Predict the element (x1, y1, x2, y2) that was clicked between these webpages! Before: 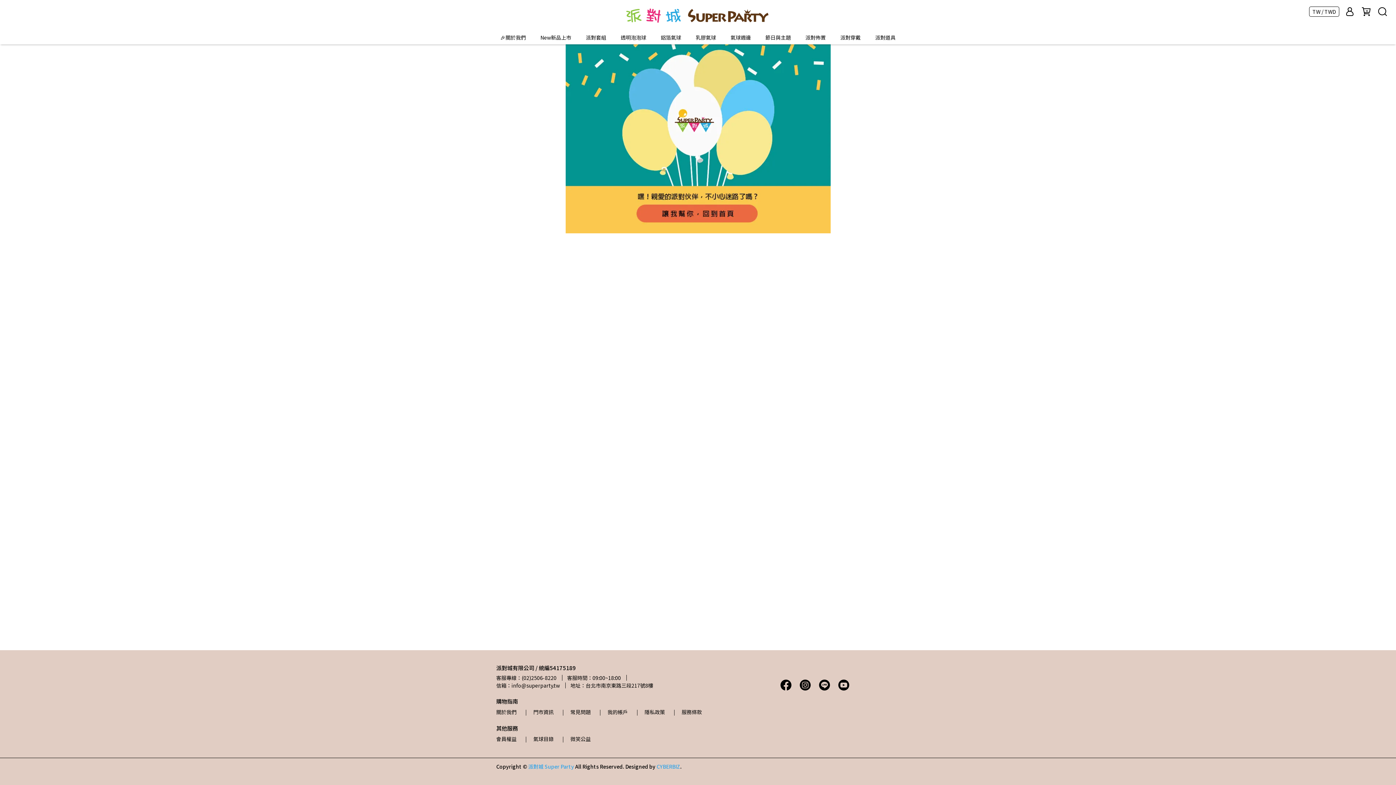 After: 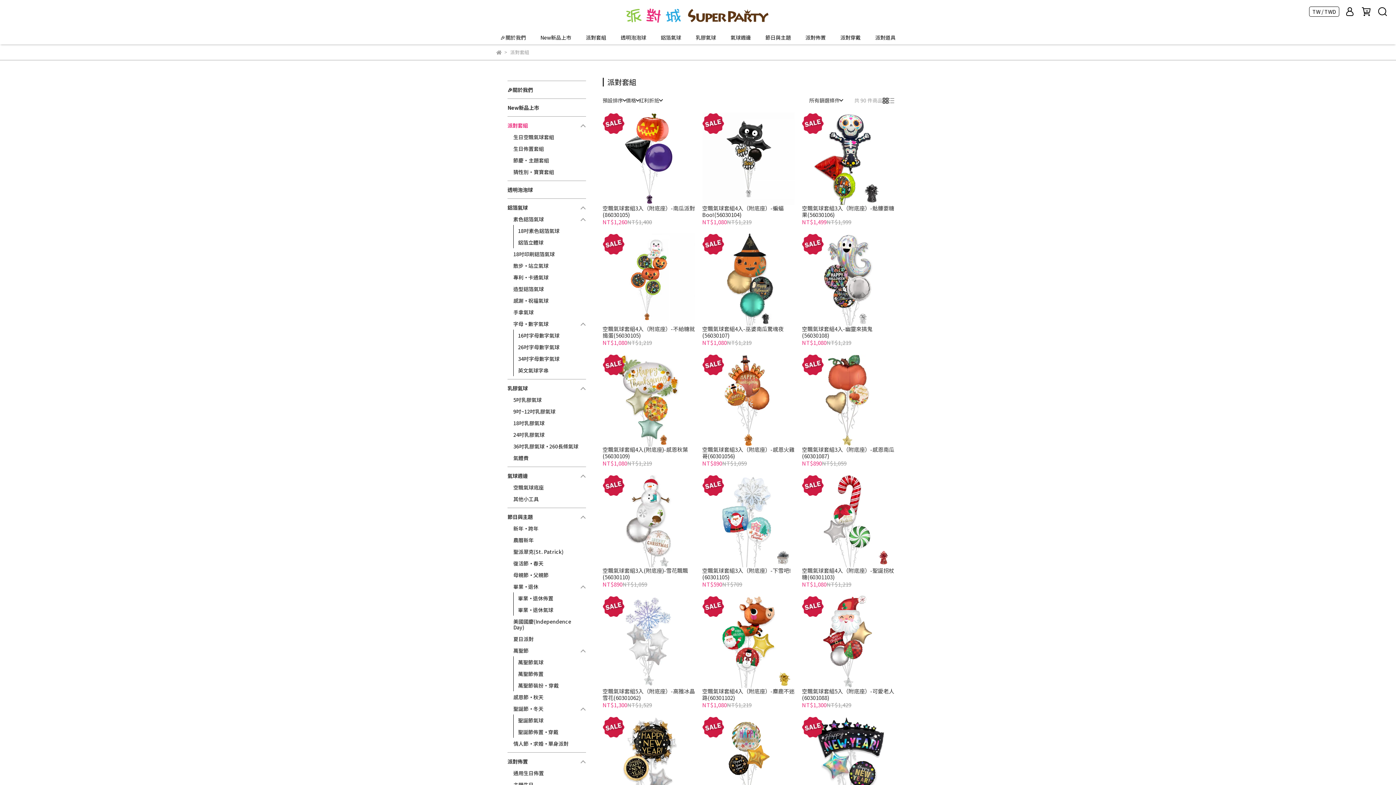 Action: label: 派對套組 bbox: (586, 33, 606, 41)